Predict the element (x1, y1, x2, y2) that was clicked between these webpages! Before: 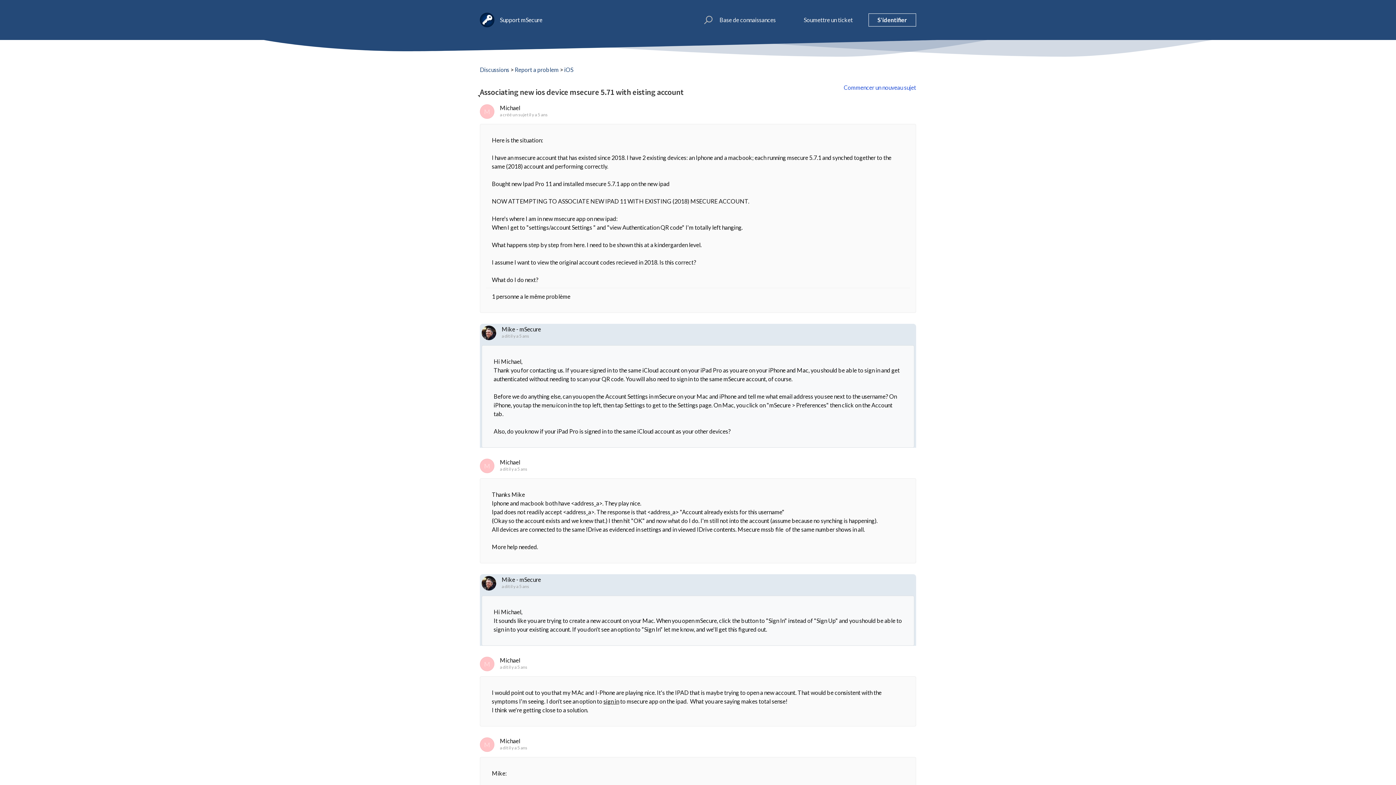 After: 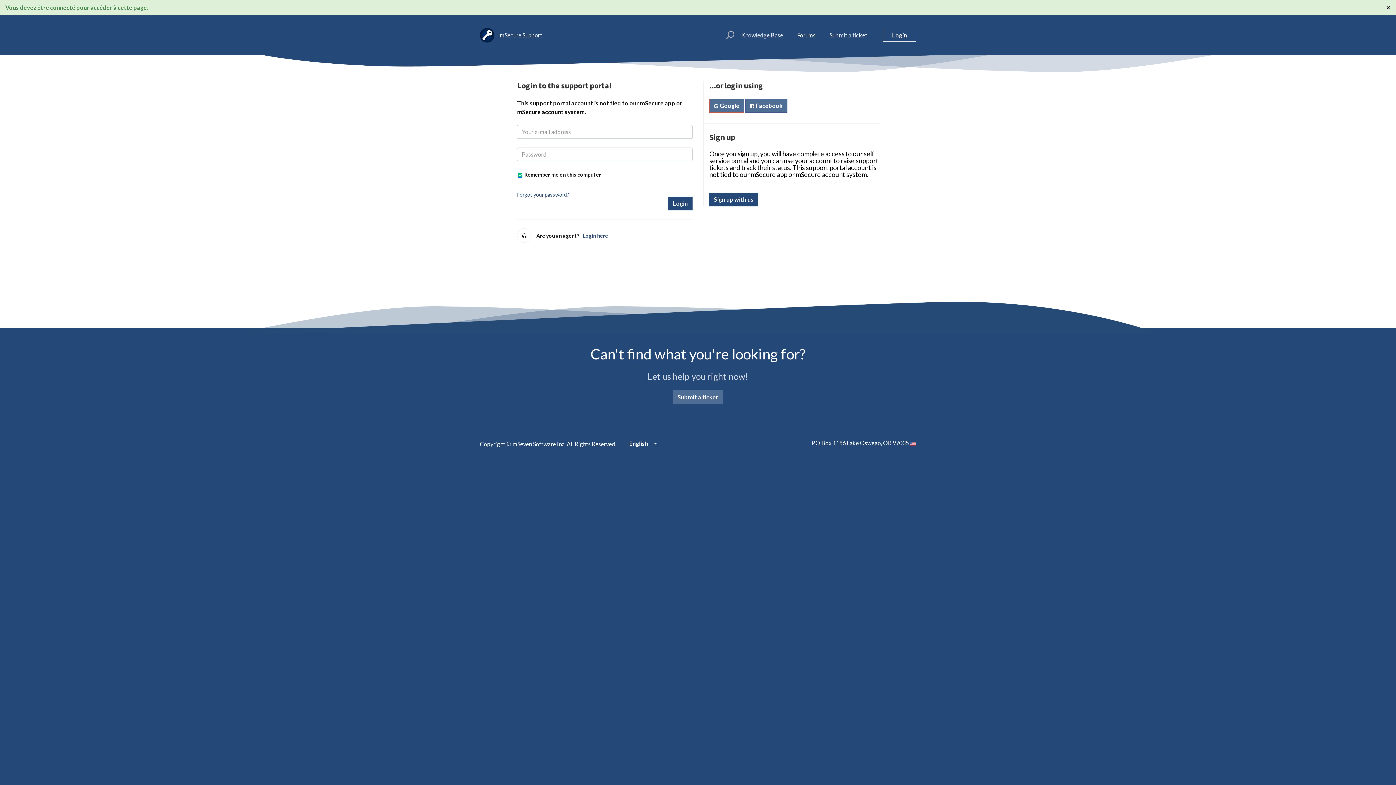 Action: bbox: (844, 84, 916, 90) label: Commencer un nouveau sujet